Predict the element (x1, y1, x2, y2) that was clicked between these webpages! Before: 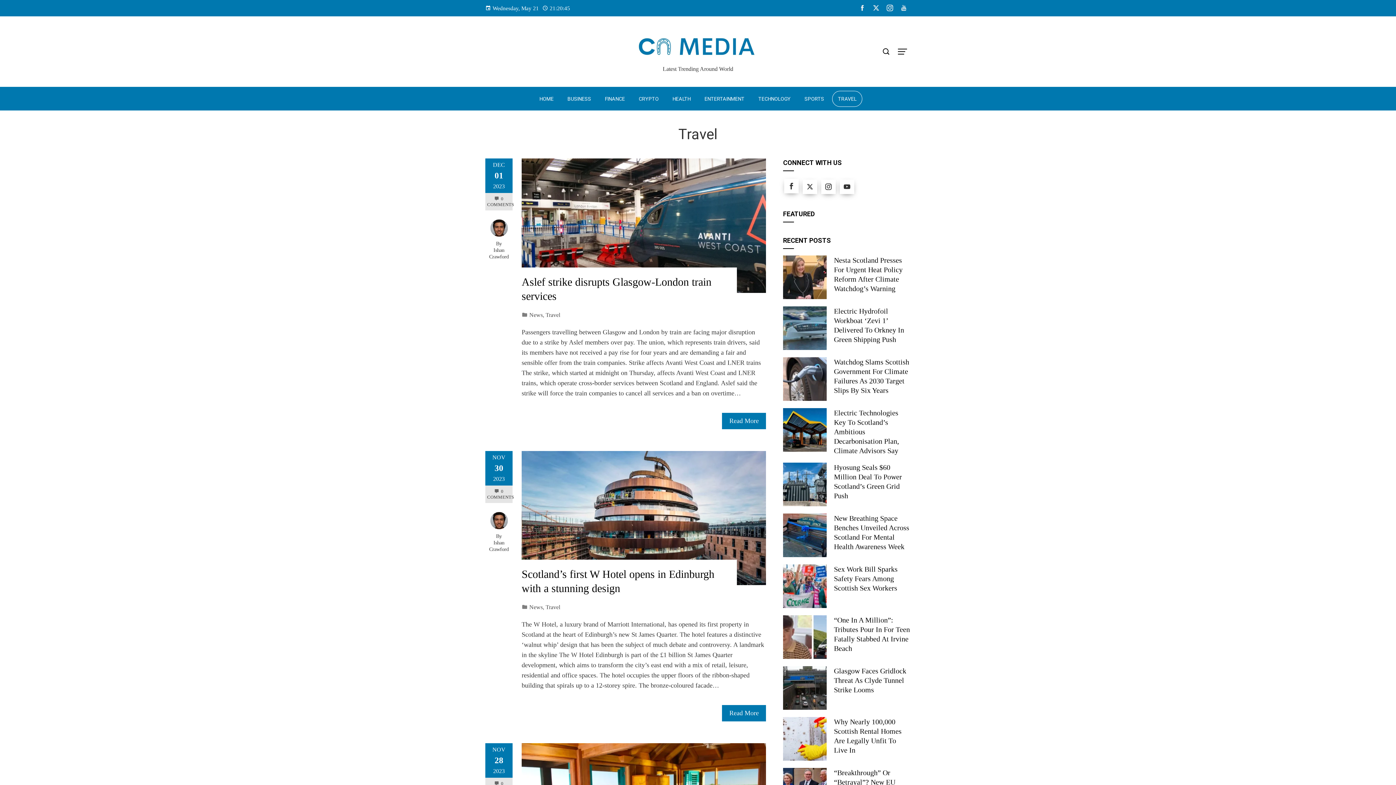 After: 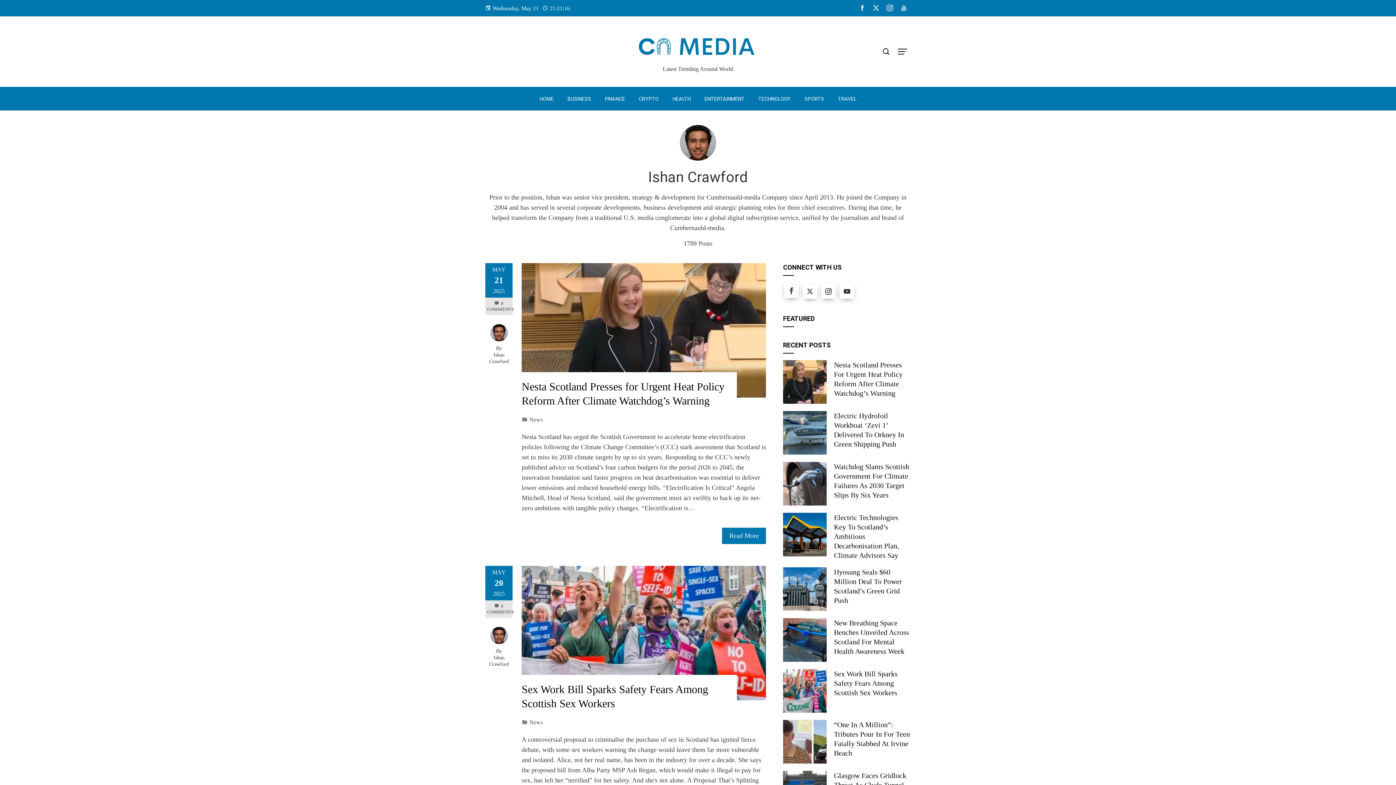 Action: bbox: (489, 247, 508, 259) label: Ishan Crawford